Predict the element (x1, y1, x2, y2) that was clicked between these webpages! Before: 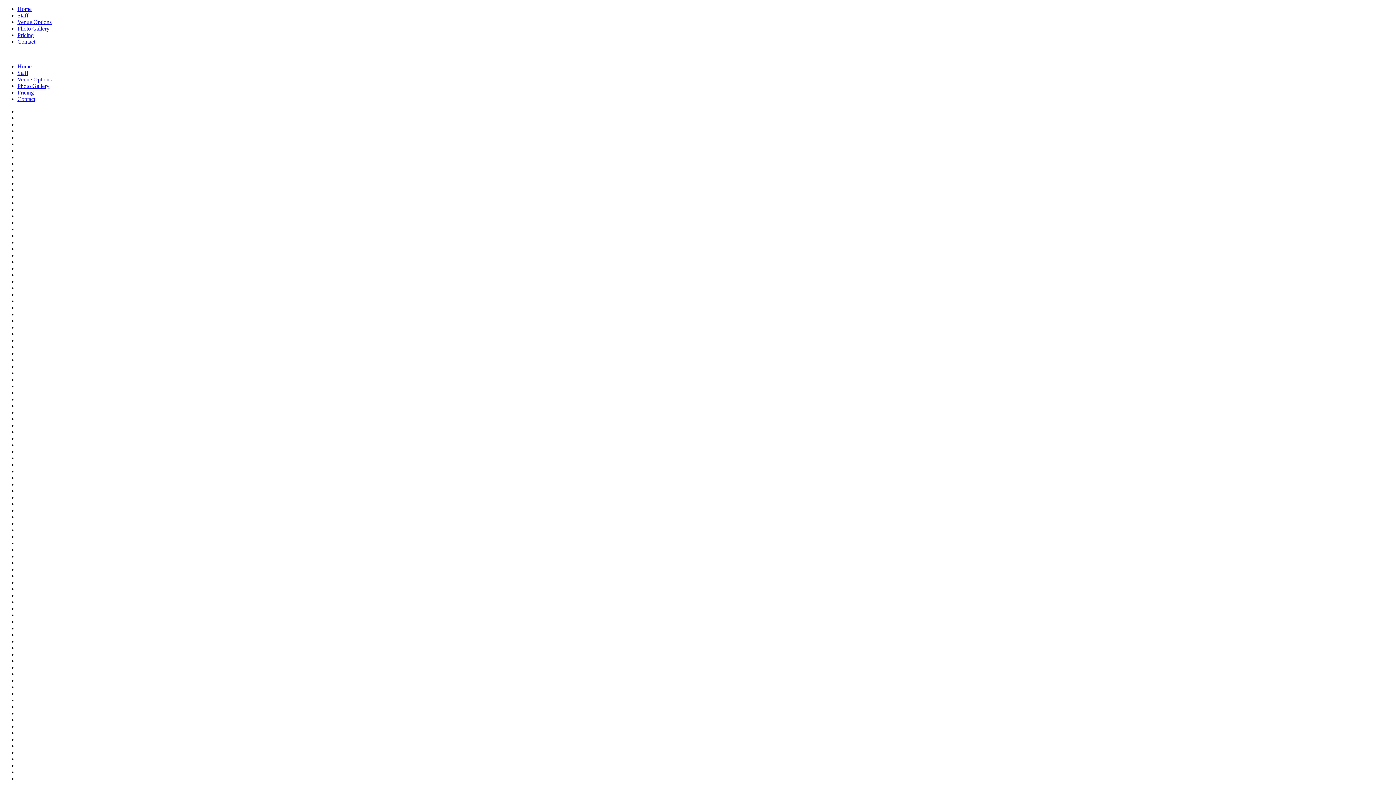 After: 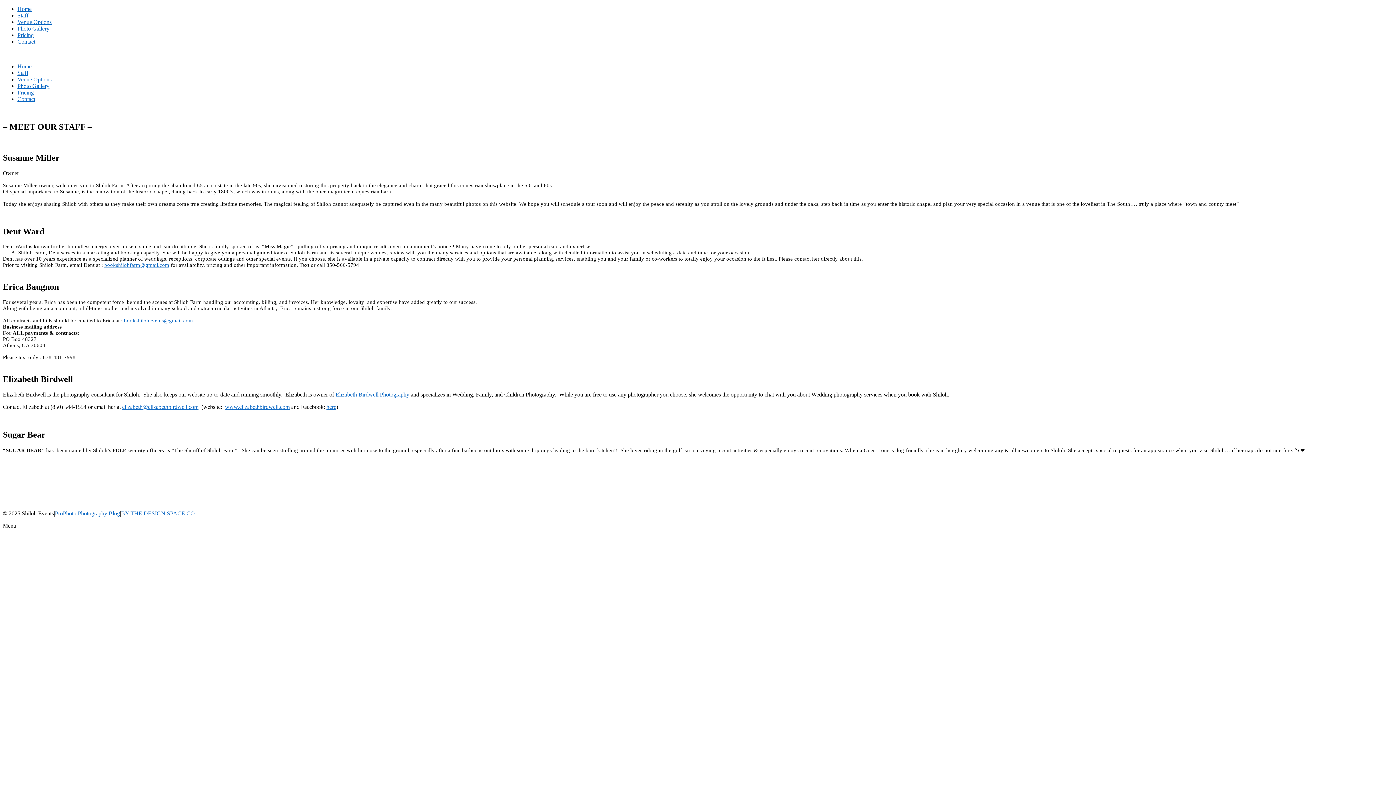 Action: bbox: (17, 69, 28, 76) label: Staff